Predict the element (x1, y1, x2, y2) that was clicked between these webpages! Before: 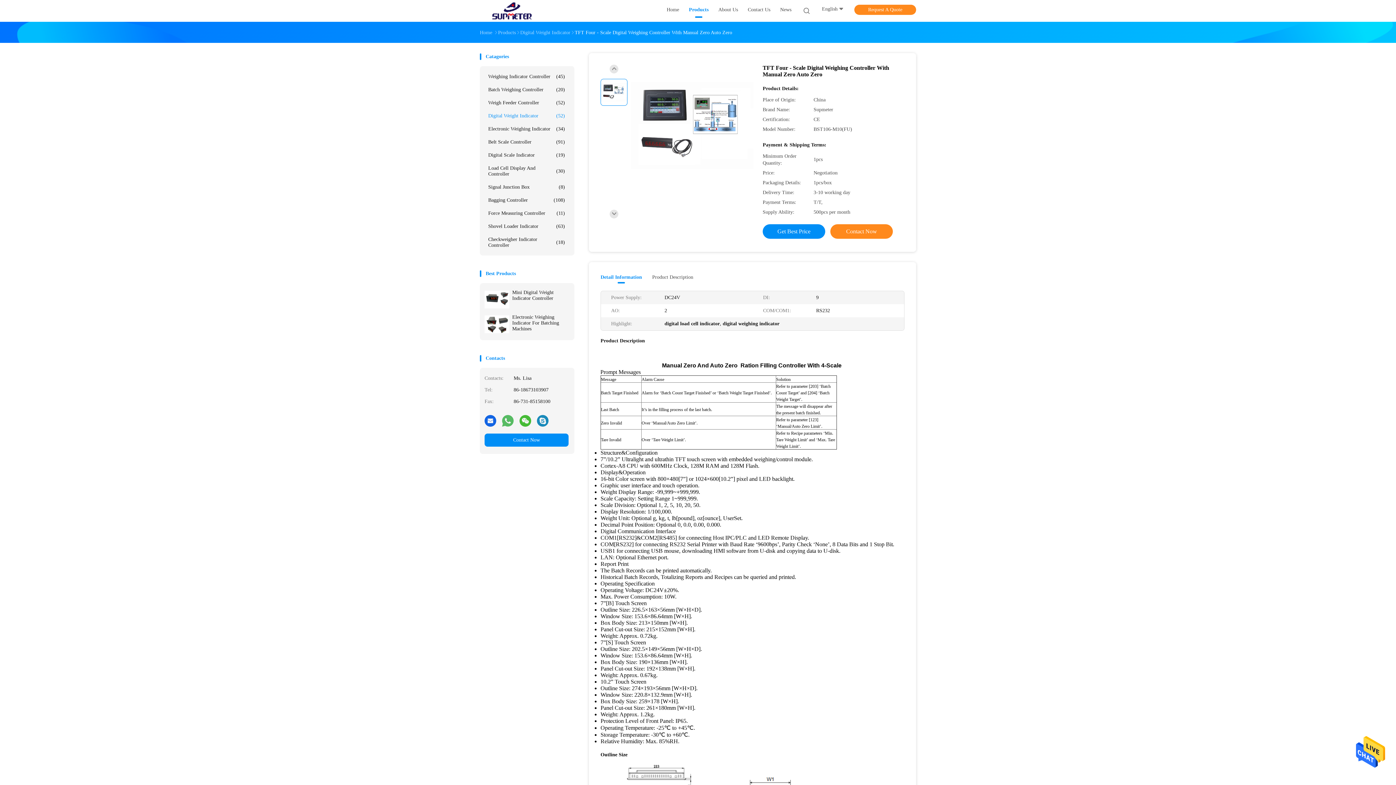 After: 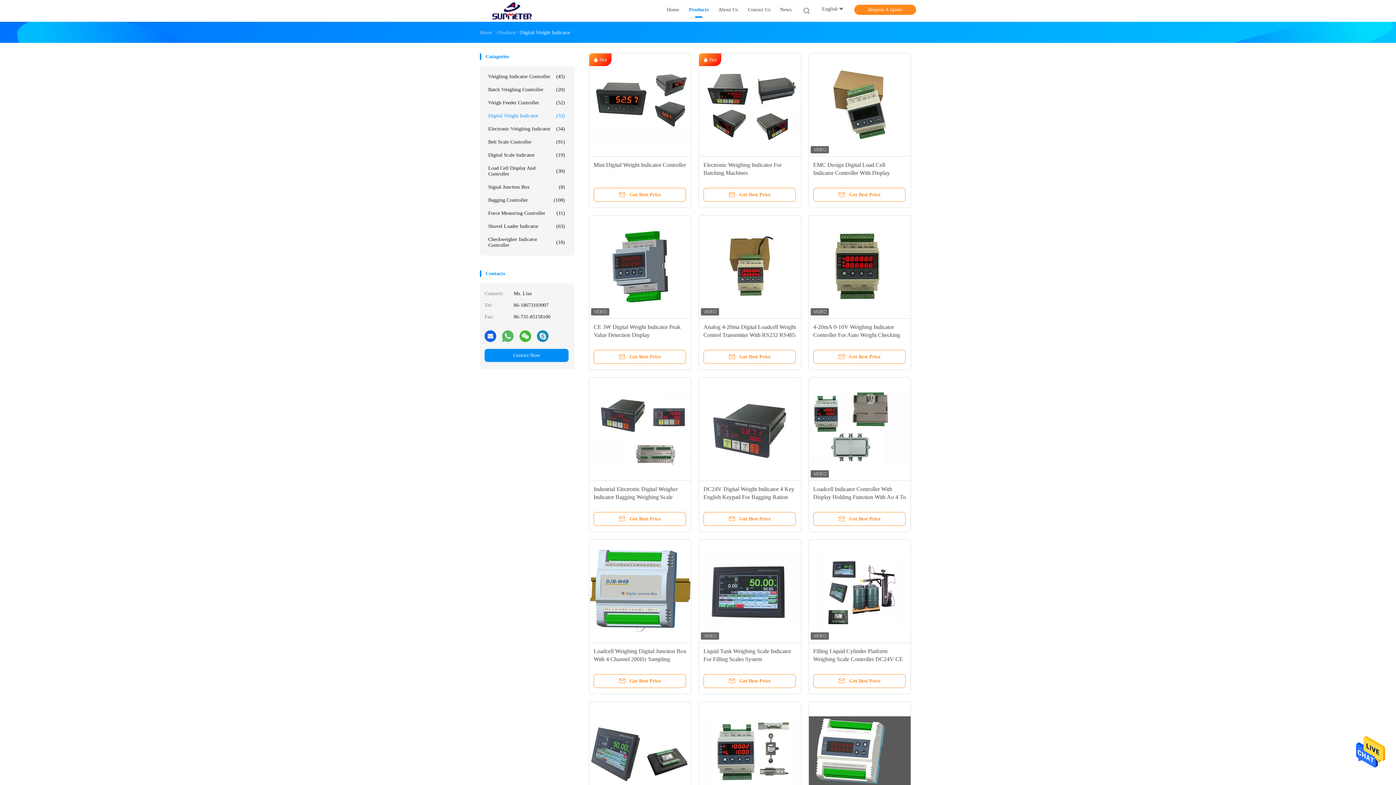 Action: label: Digital Weight Indicator bbox: (520, 29, 570, 35)